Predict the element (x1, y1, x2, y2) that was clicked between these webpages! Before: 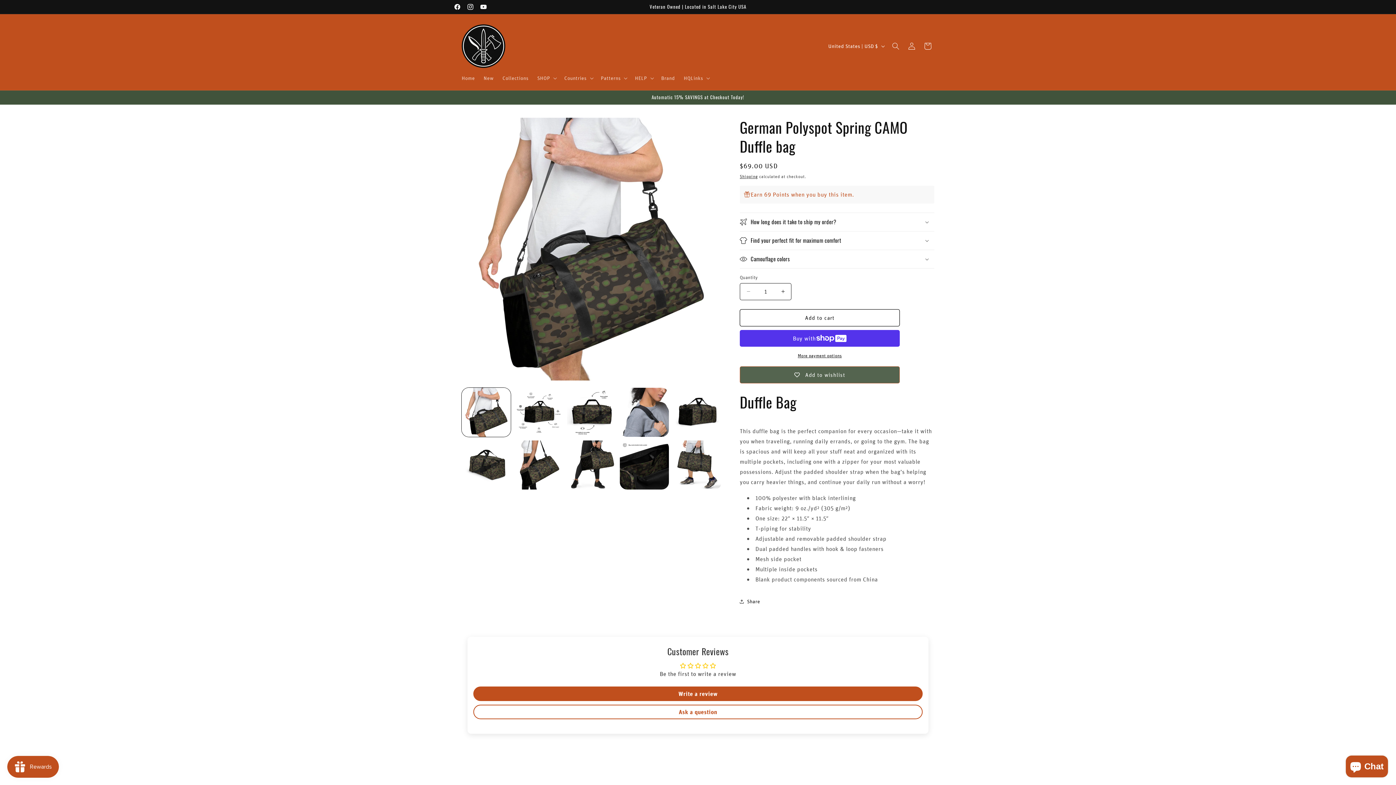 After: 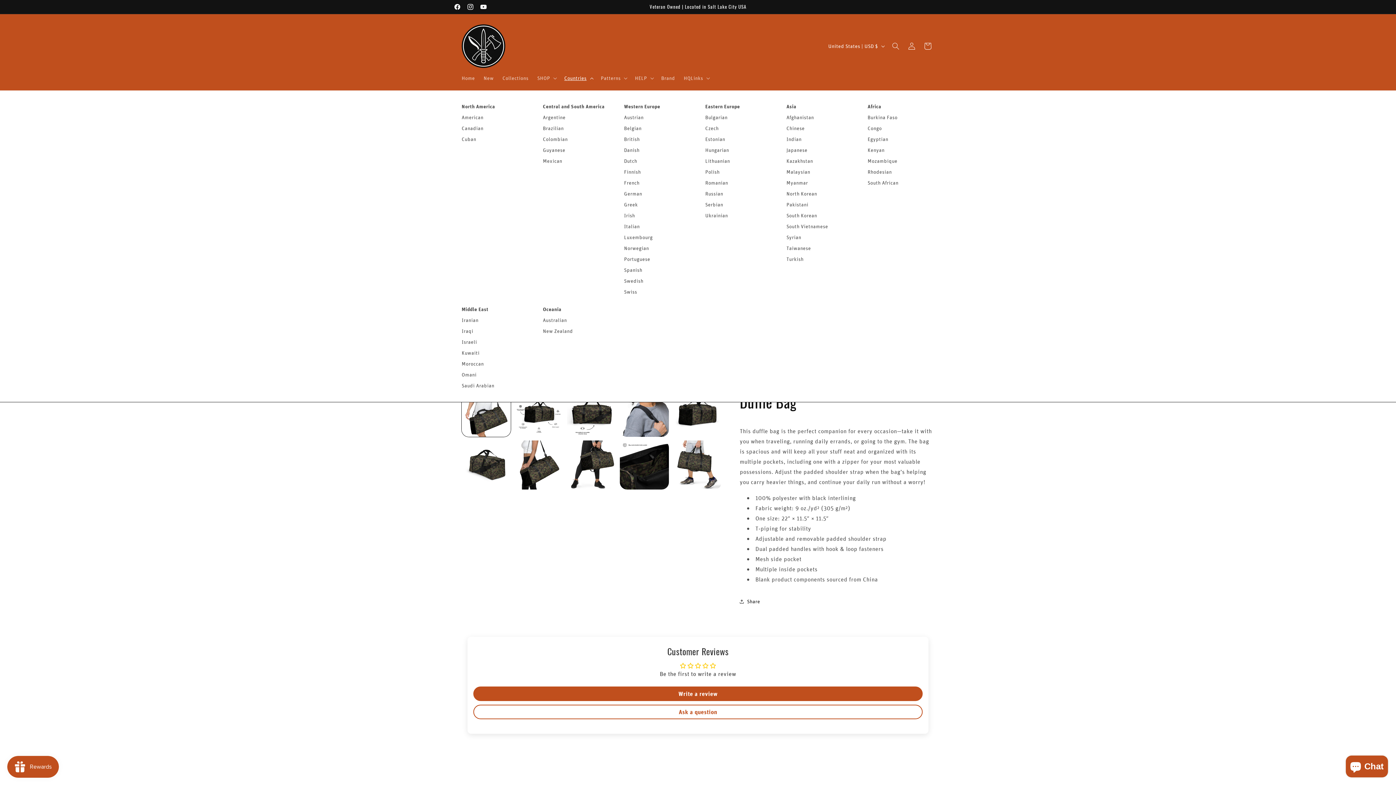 Action: label: Countries bbox: (560, 70, 596, 85)